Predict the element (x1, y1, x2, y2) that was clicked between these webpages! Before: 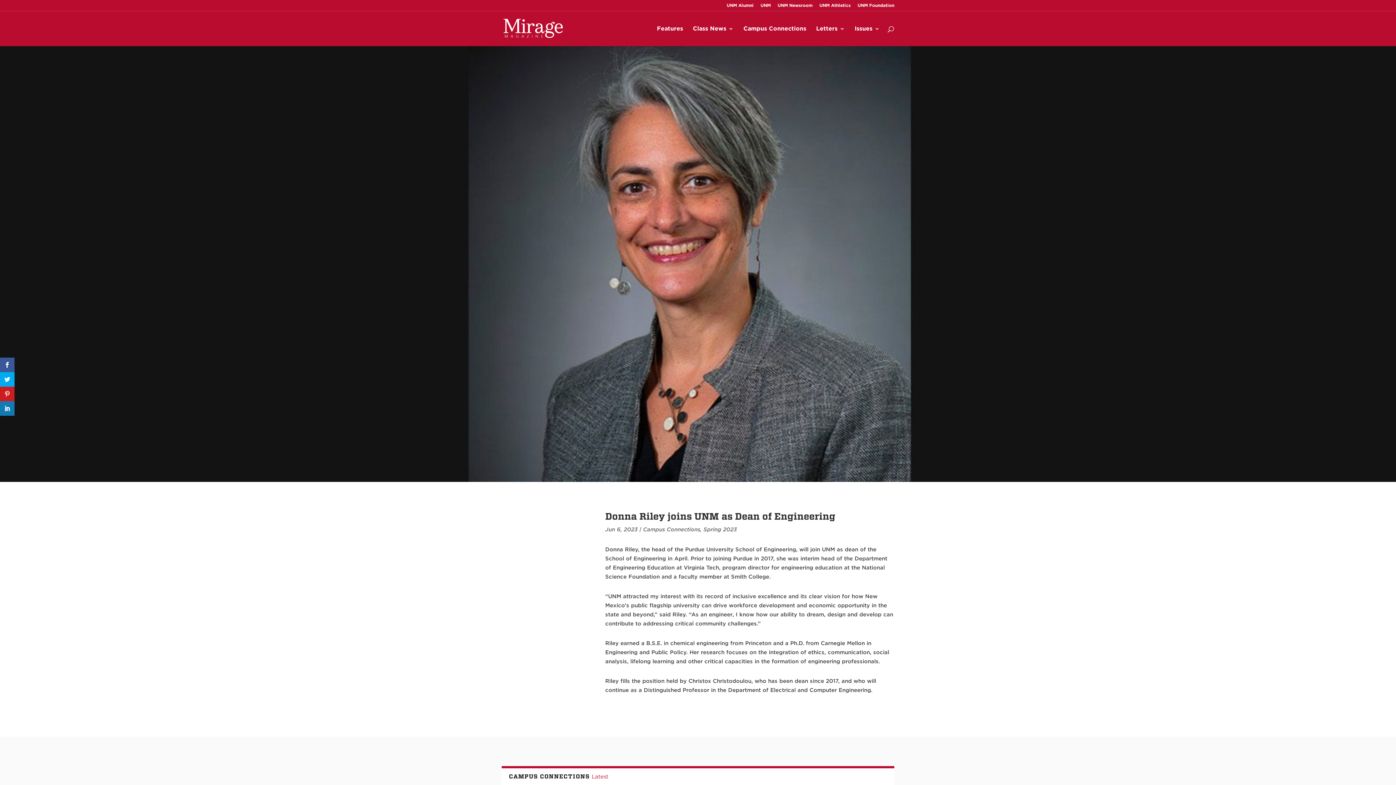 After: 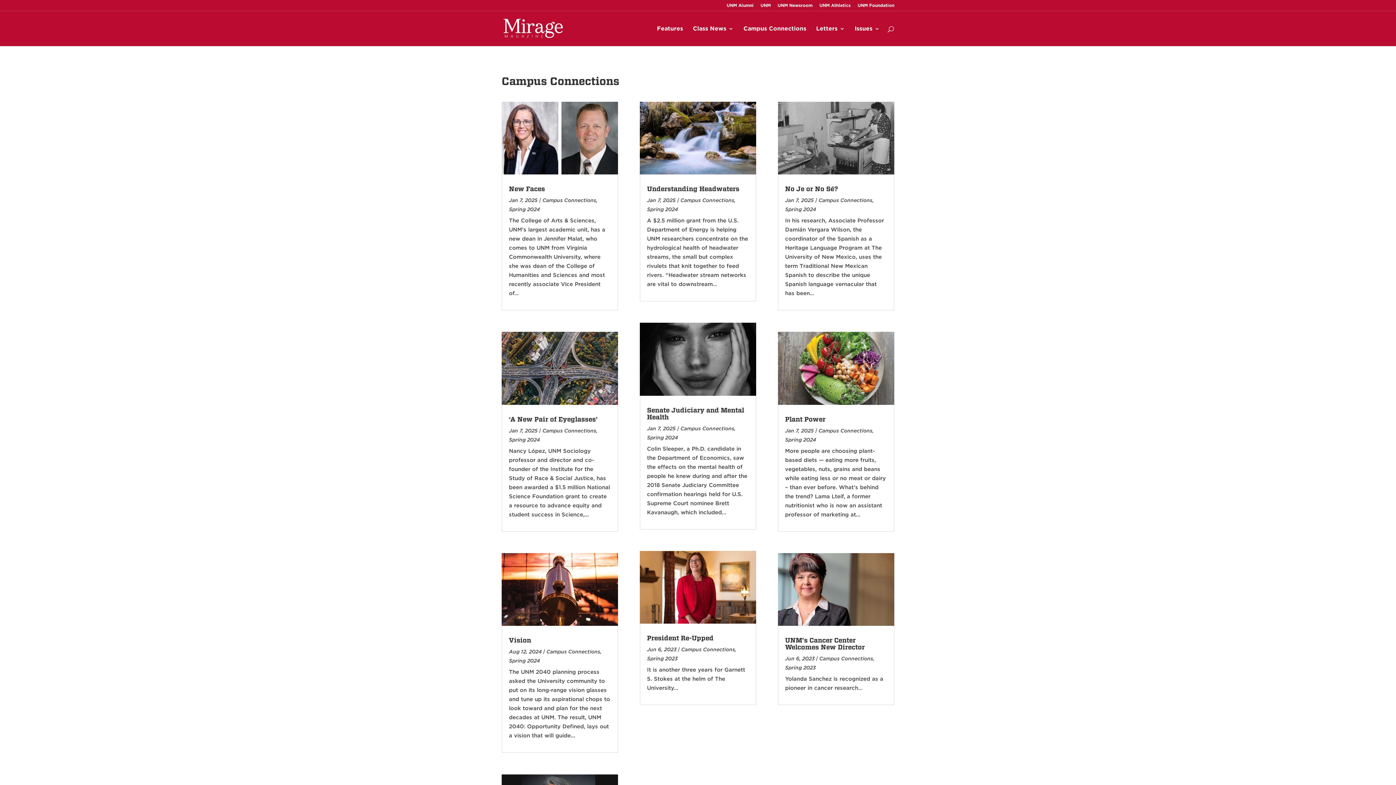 Action: label: Campus Connections bbox: (643, 526, 700, 533)